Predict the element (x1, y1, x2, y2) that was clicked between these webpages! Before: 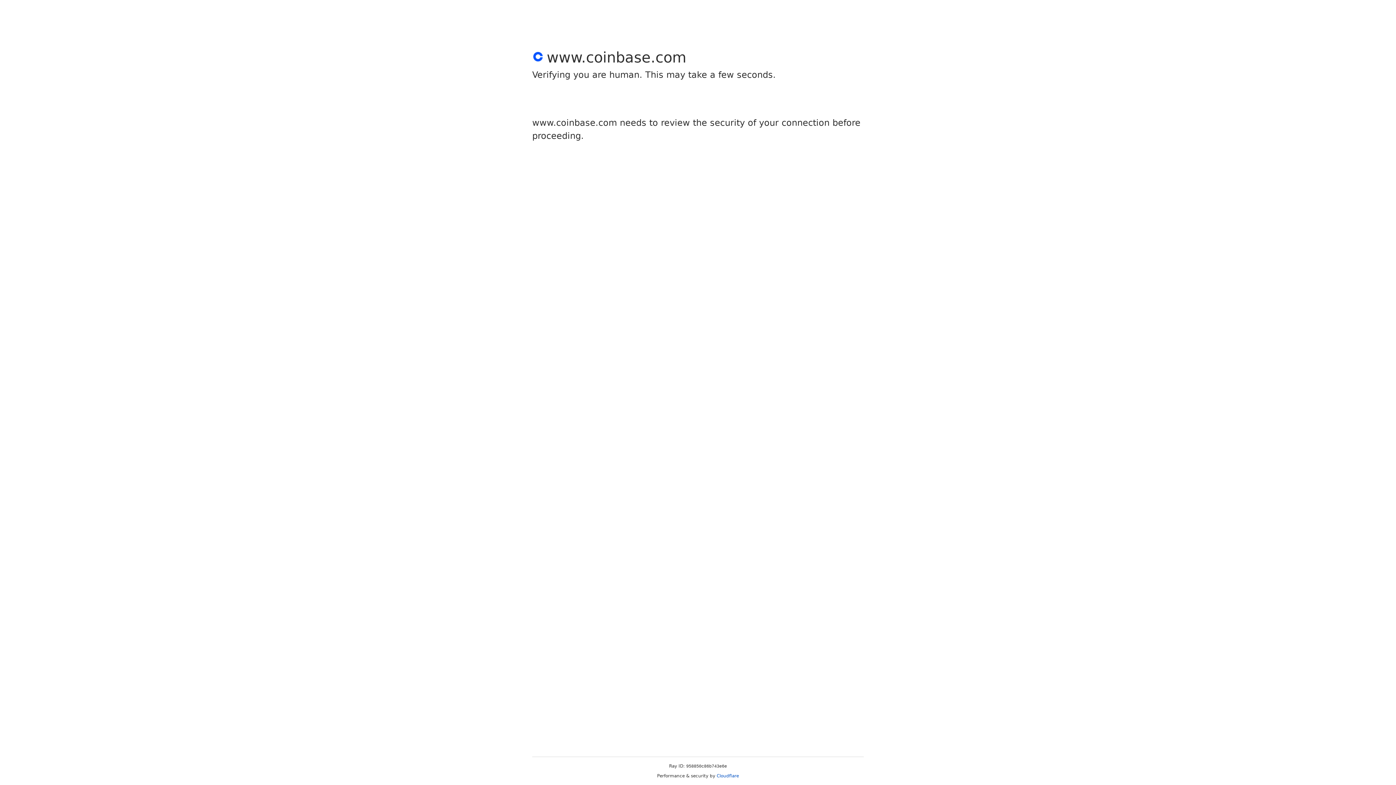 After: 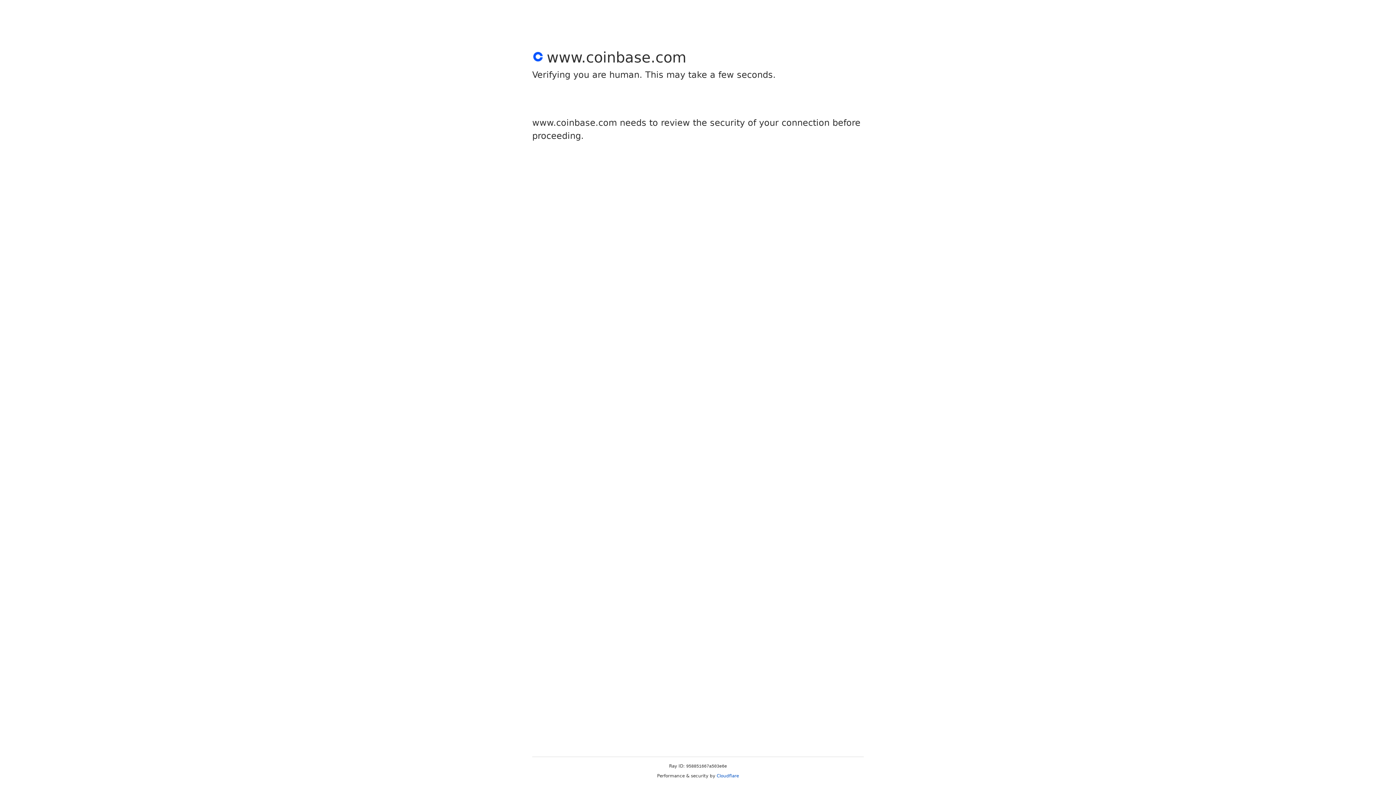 Action: label: Cloudflare bbox: (716, 773, 739, 778)